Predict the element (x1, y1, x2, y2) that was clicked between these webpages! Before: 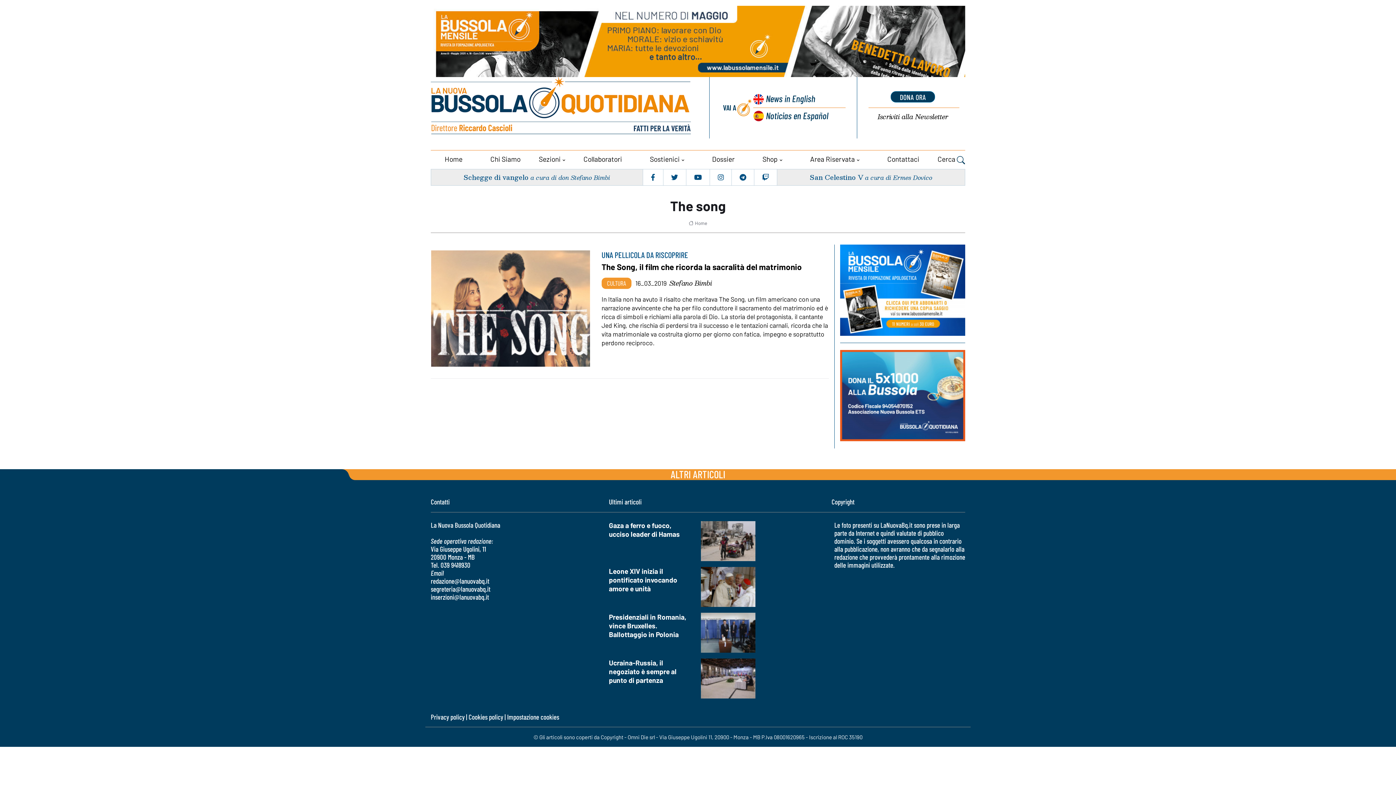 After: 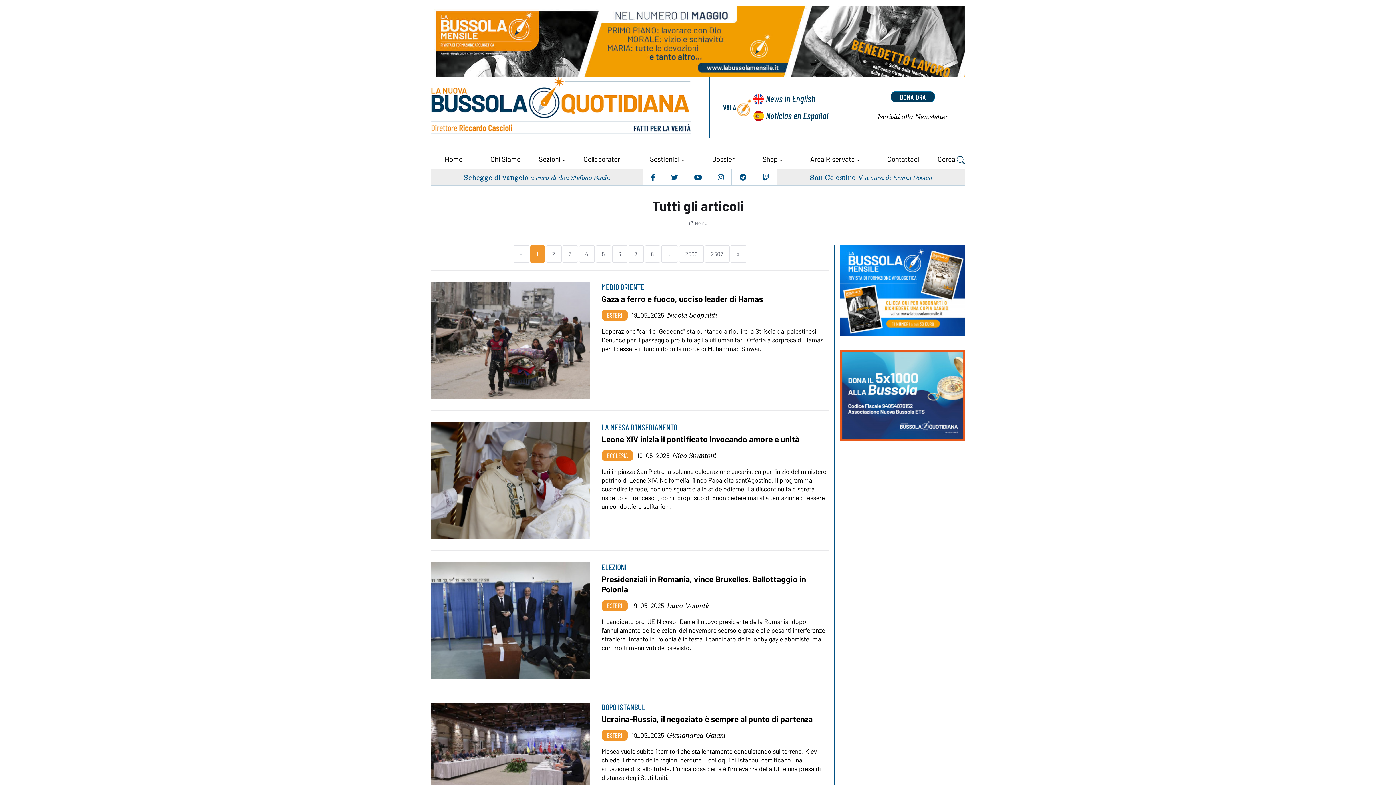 Action: bbox: (670, 468, 725, 480) label: ALTRI ARTICOLI